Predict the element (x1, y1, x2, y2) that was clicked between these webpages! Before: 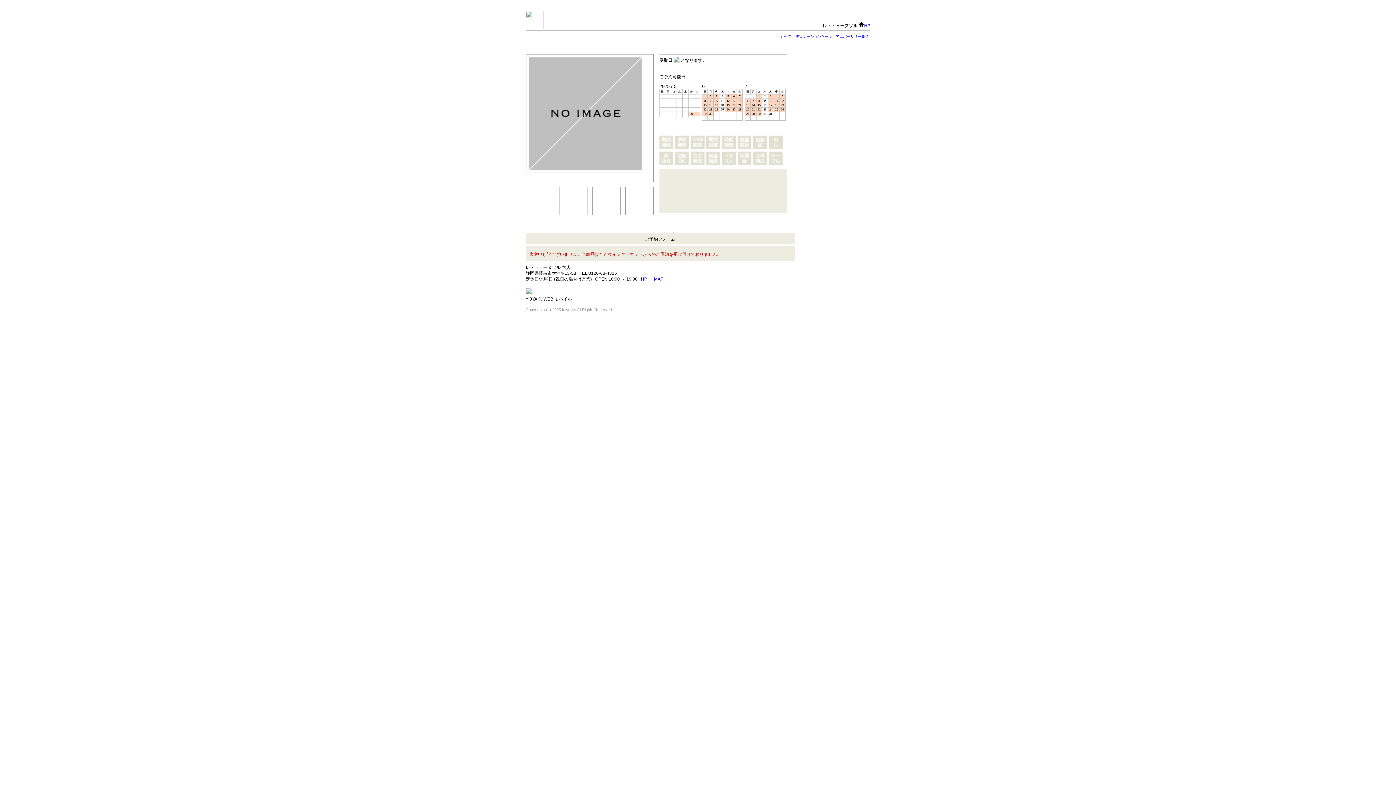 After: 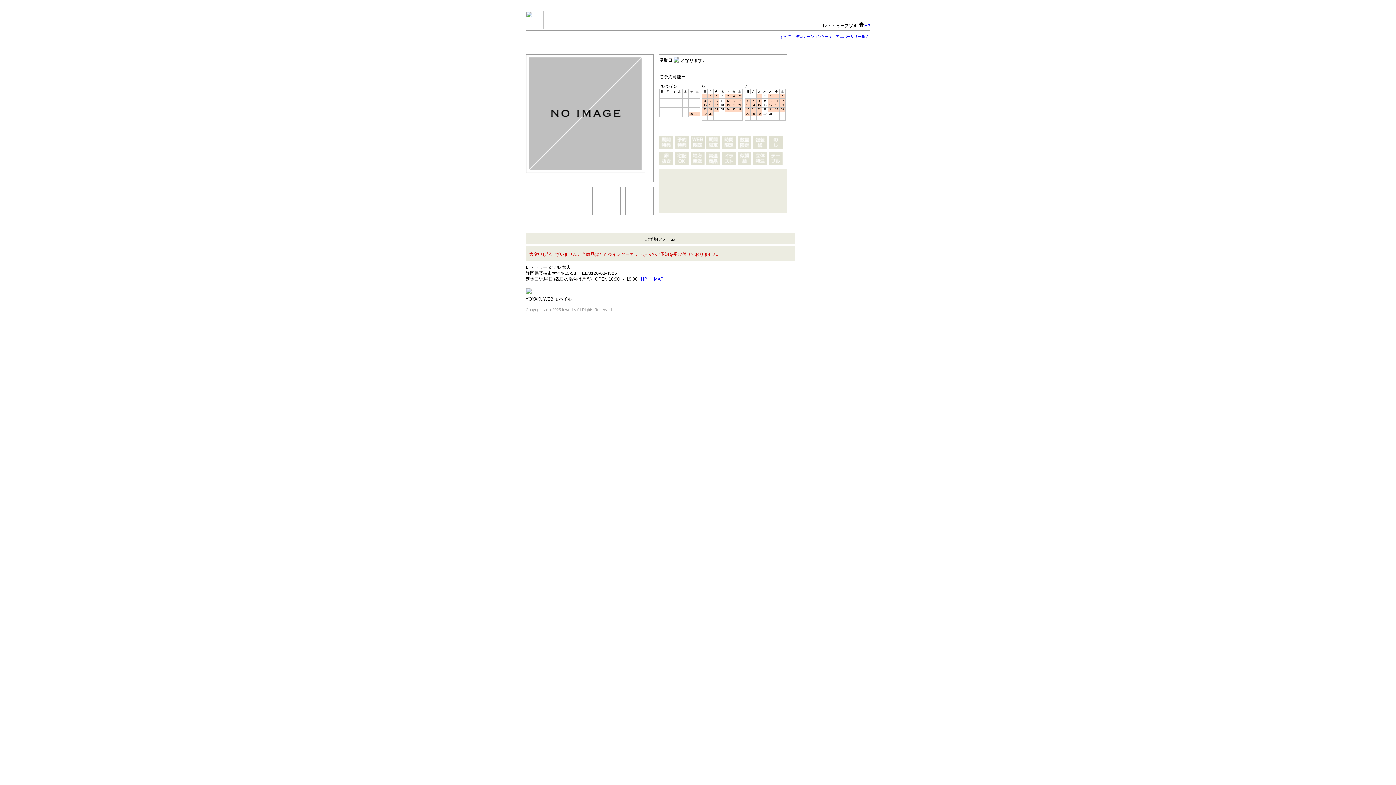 Action: bbox: (796, 34, 868, 38) label: デコレーションケーキ・アニバーサリー商品